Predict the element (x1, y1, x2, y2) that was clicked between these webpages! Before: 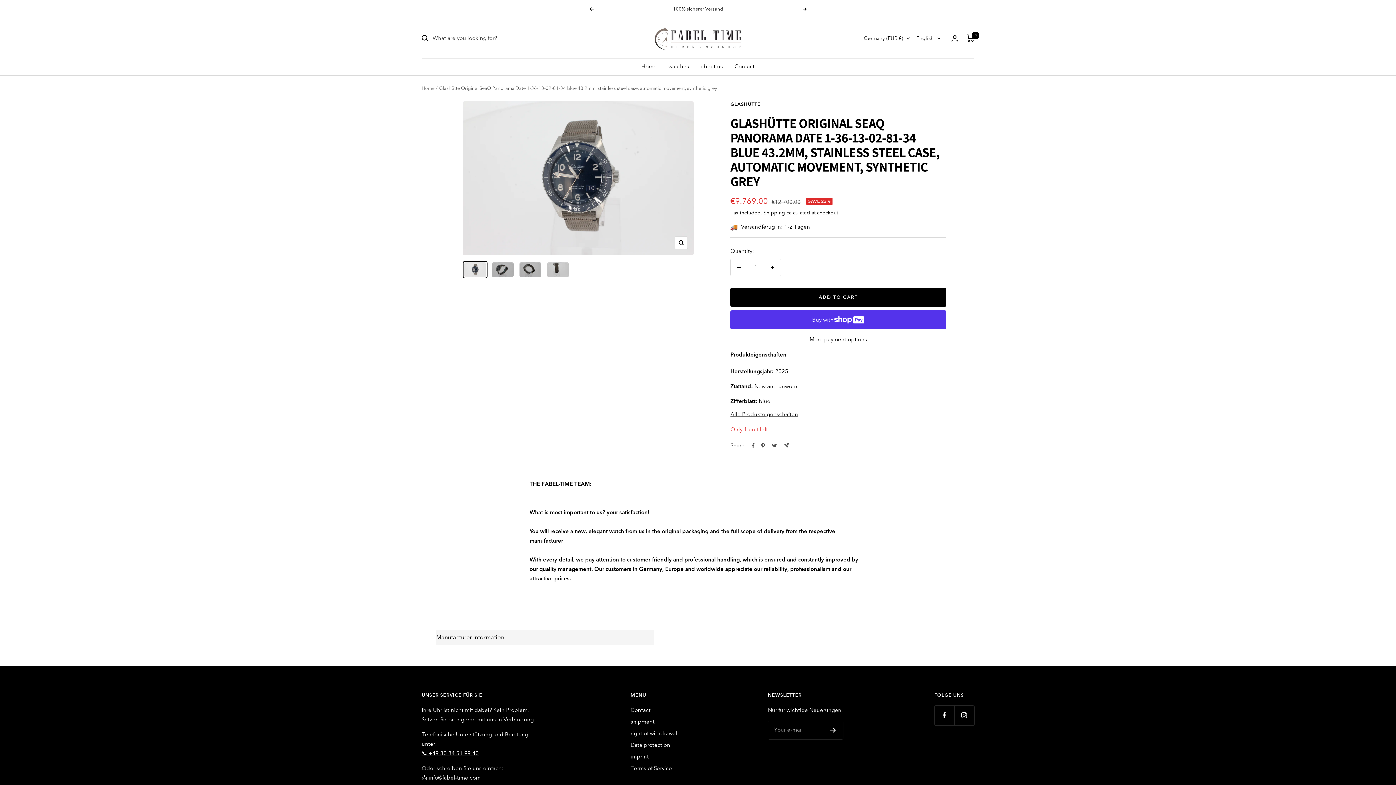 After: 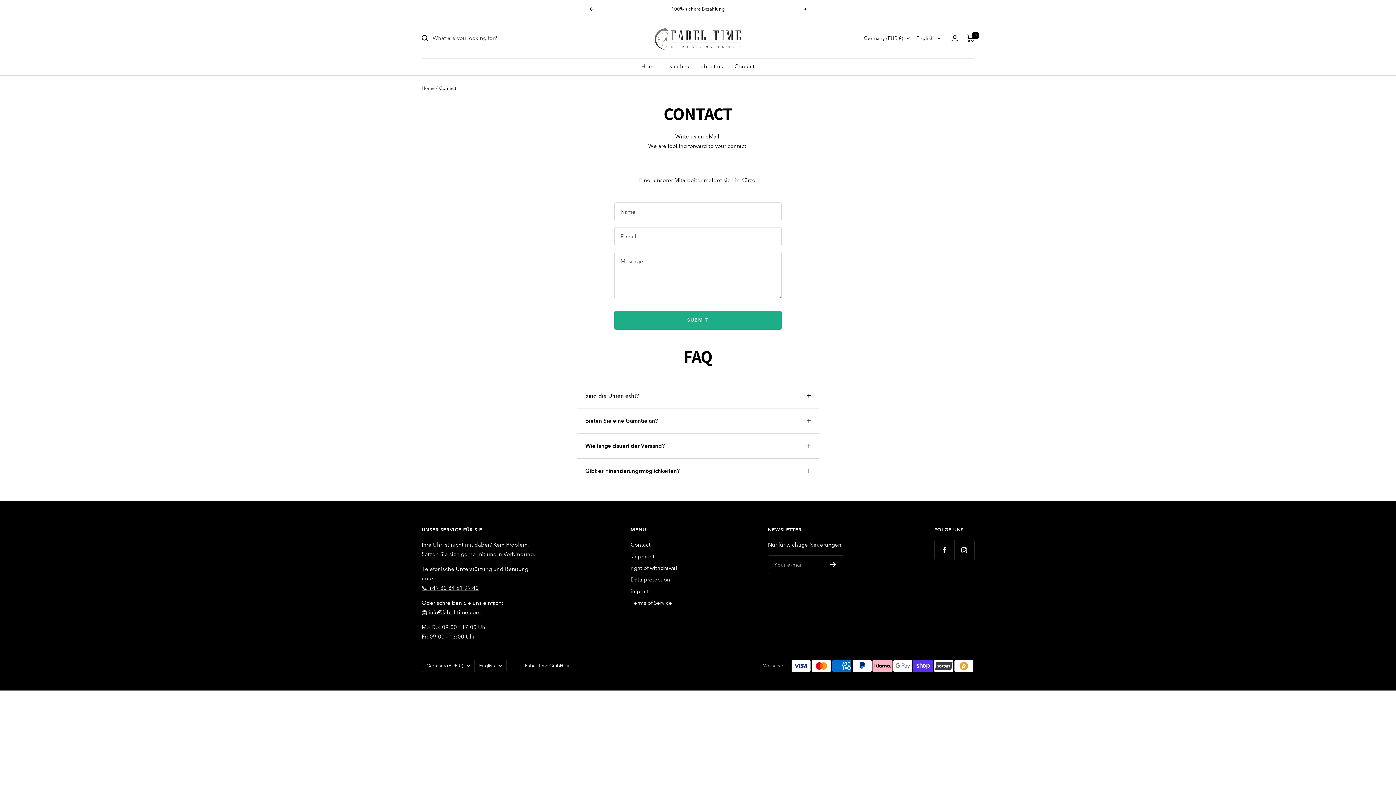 Action: label: Contact bbox: (630, 705, 650, 715)